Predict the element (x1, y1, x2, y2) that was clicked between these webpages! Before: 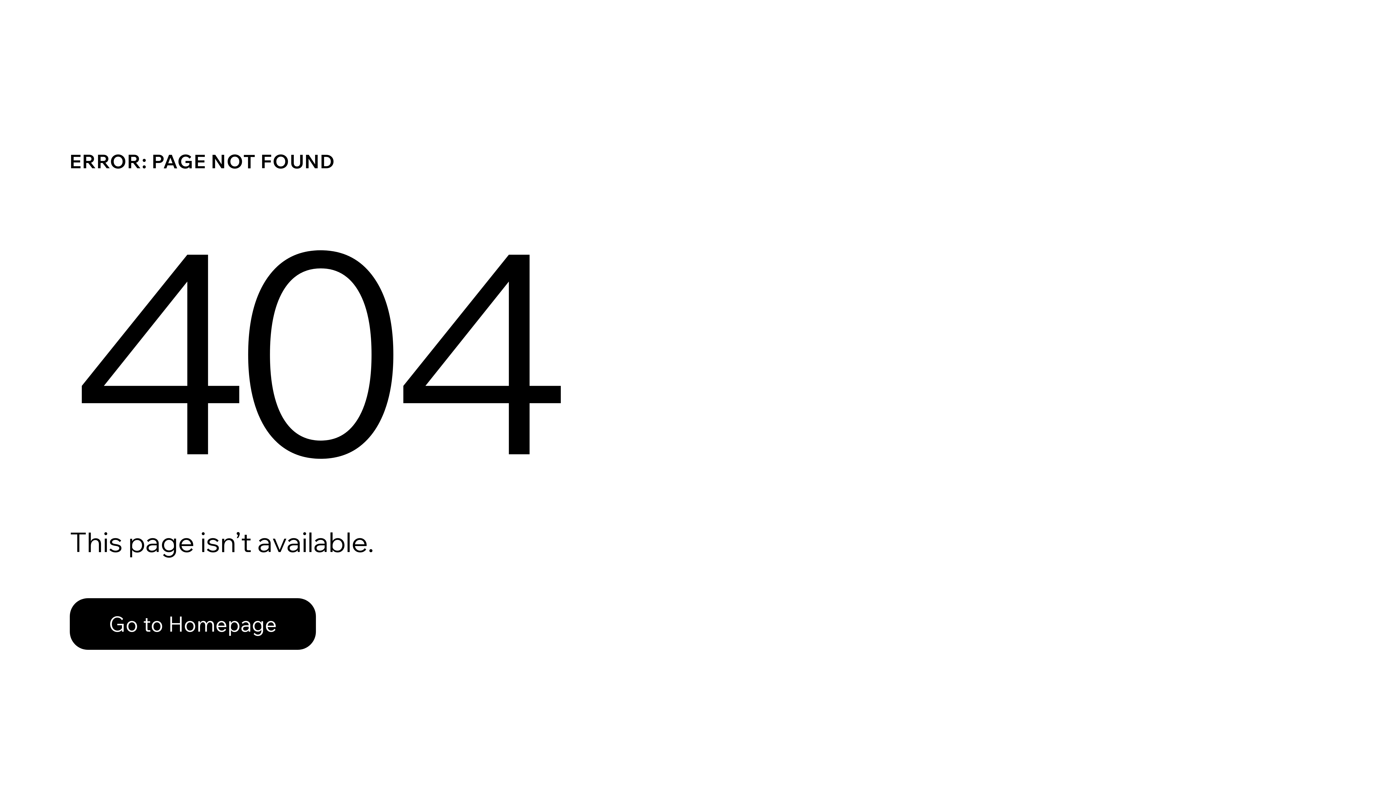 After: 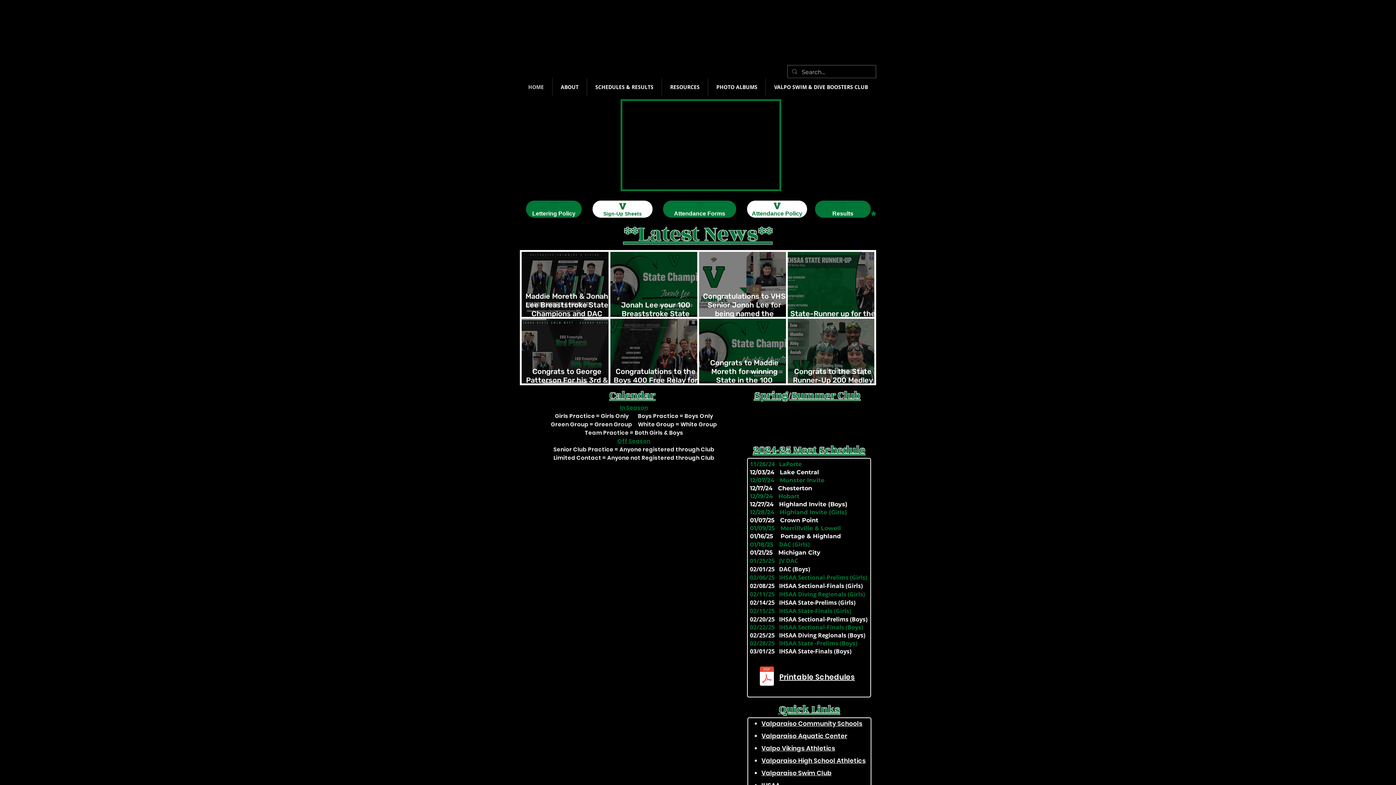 Action: label: Go to Homepage bbox: (69, 598, 316, 650)